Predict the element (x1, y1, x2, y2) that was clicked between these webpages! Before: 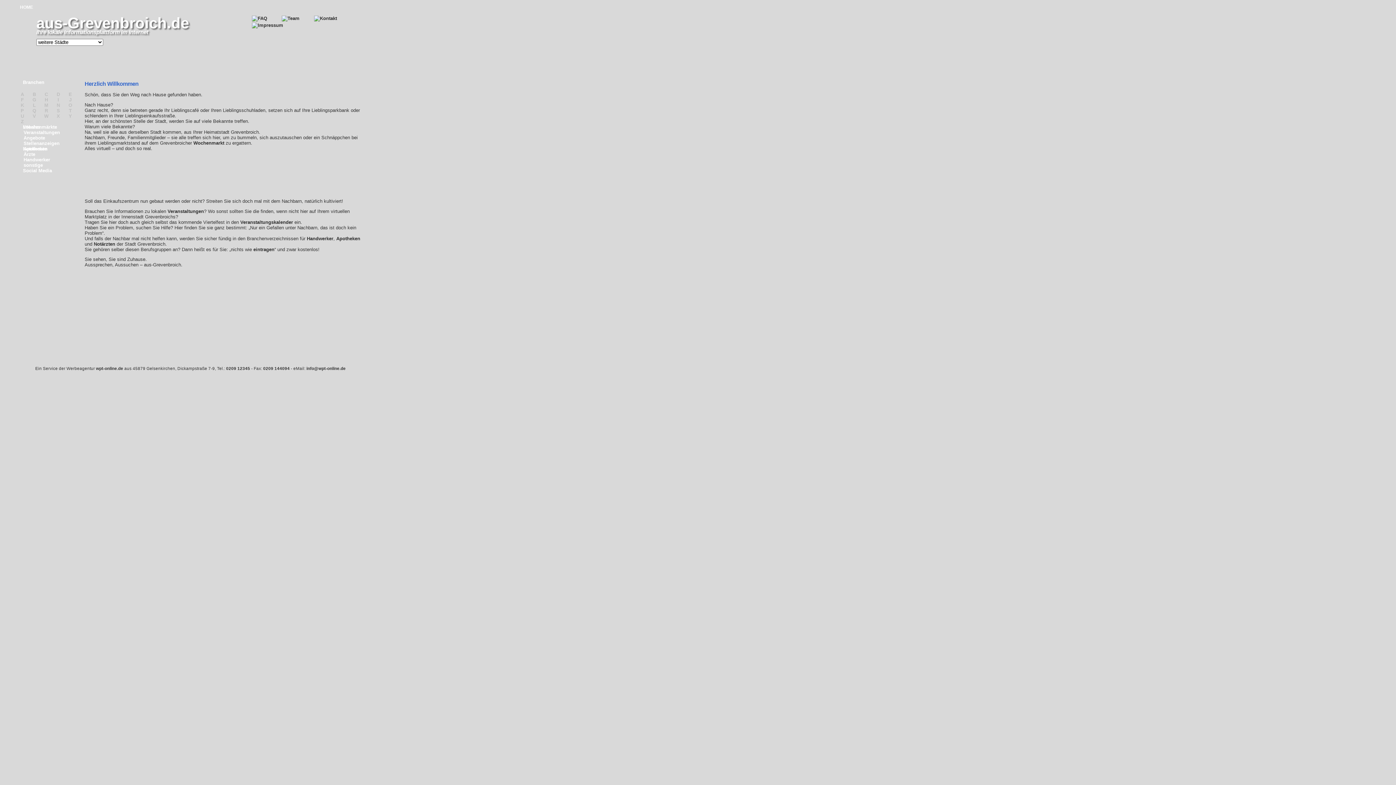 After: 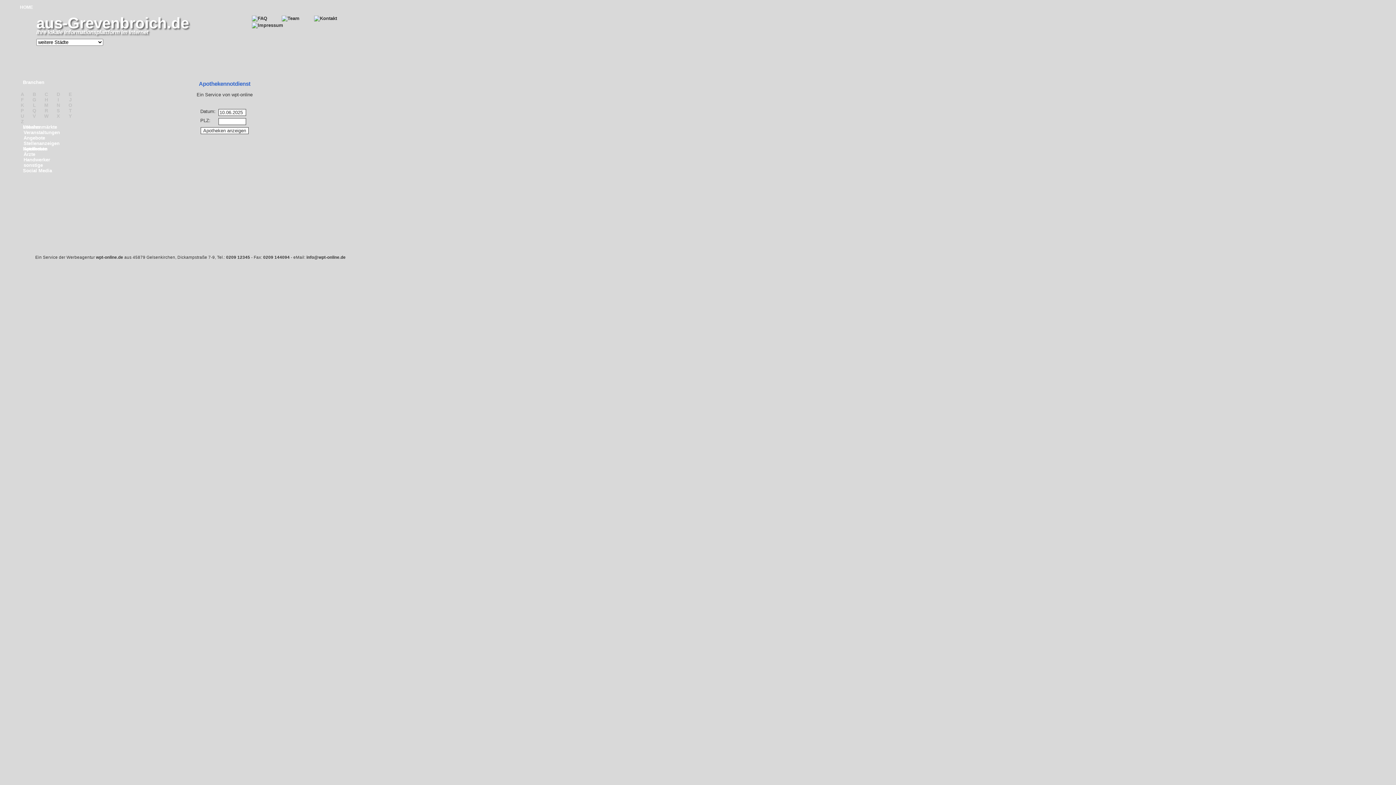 Action: label: Apotheken bbox: (336, 235, 360, 241)